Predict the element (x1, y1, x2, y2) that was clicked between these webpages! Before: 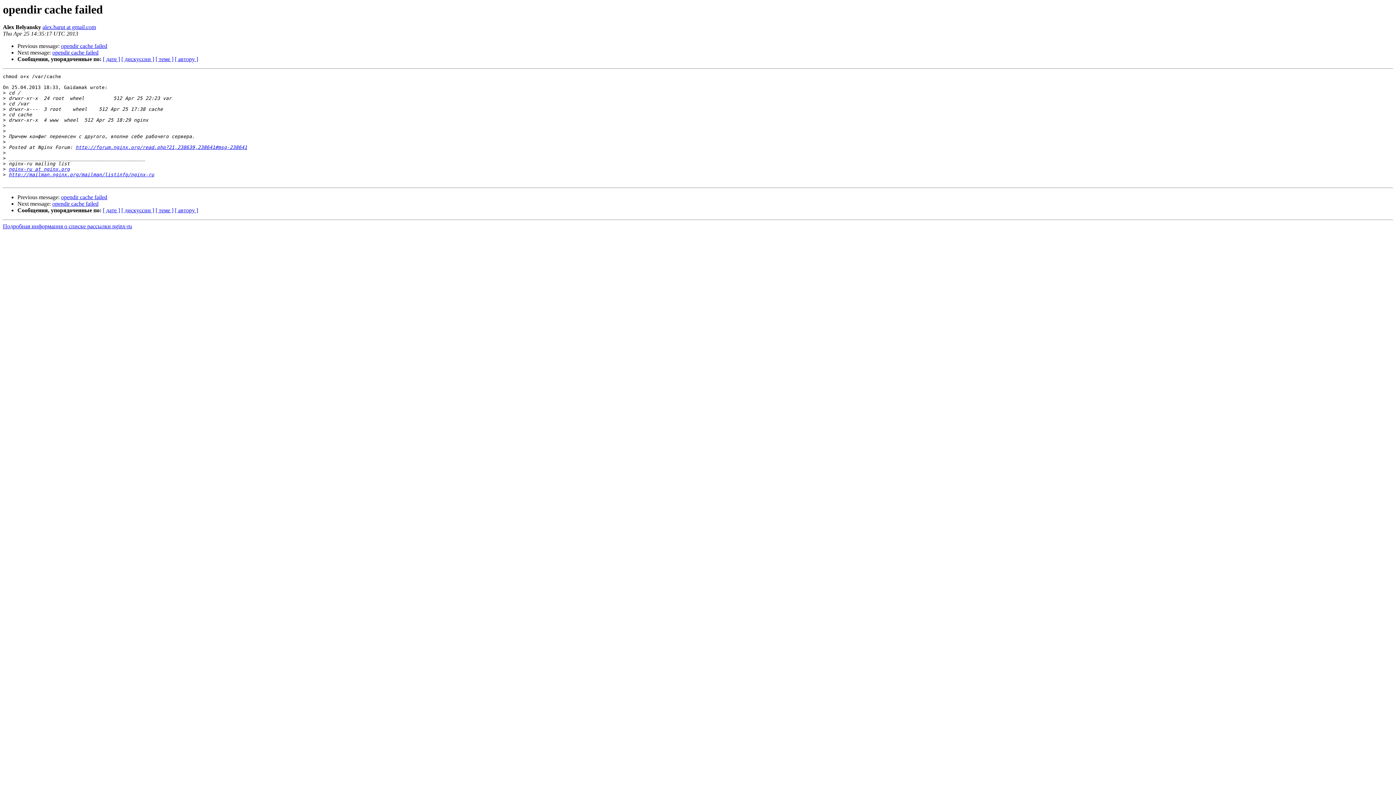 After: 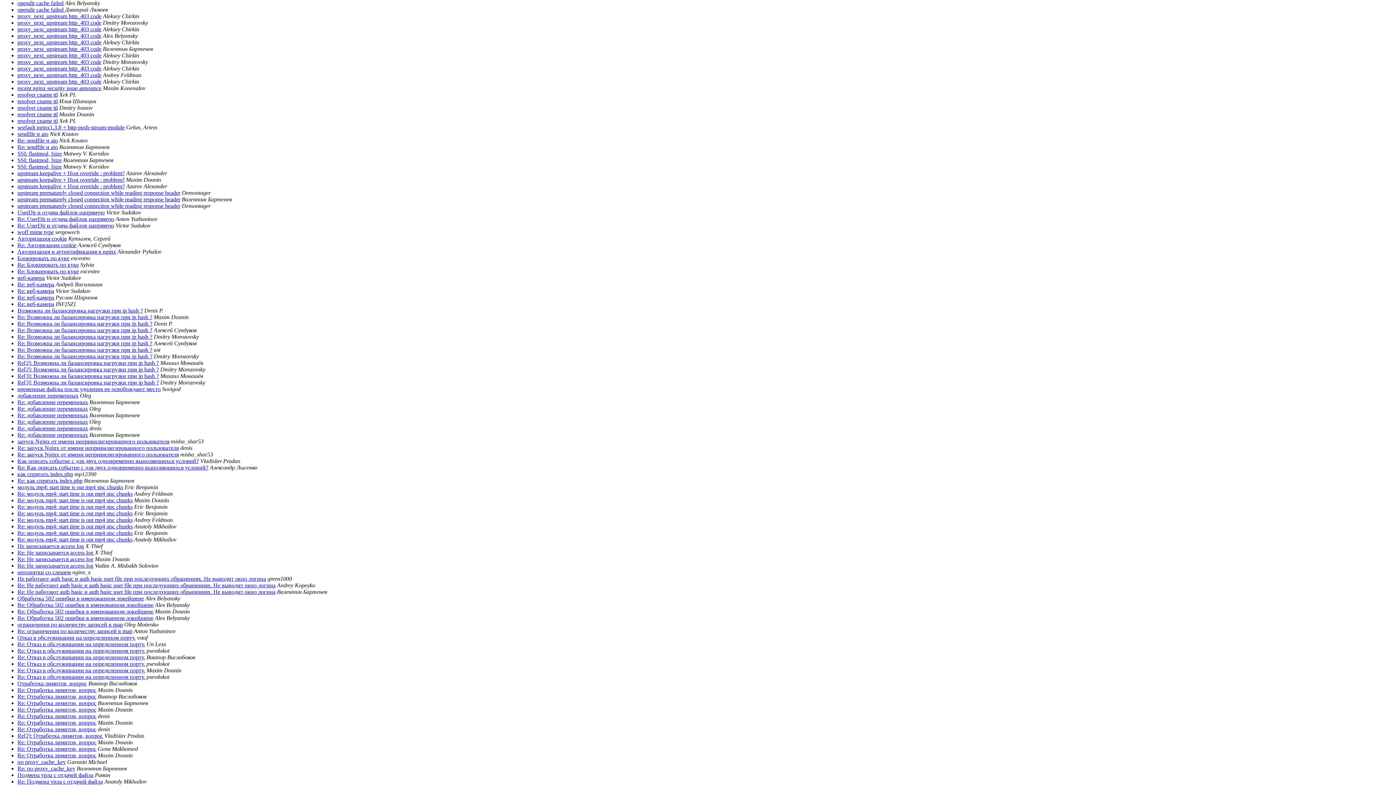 Action: bbox: (155, 207, 173, 213) label: [ теме ]